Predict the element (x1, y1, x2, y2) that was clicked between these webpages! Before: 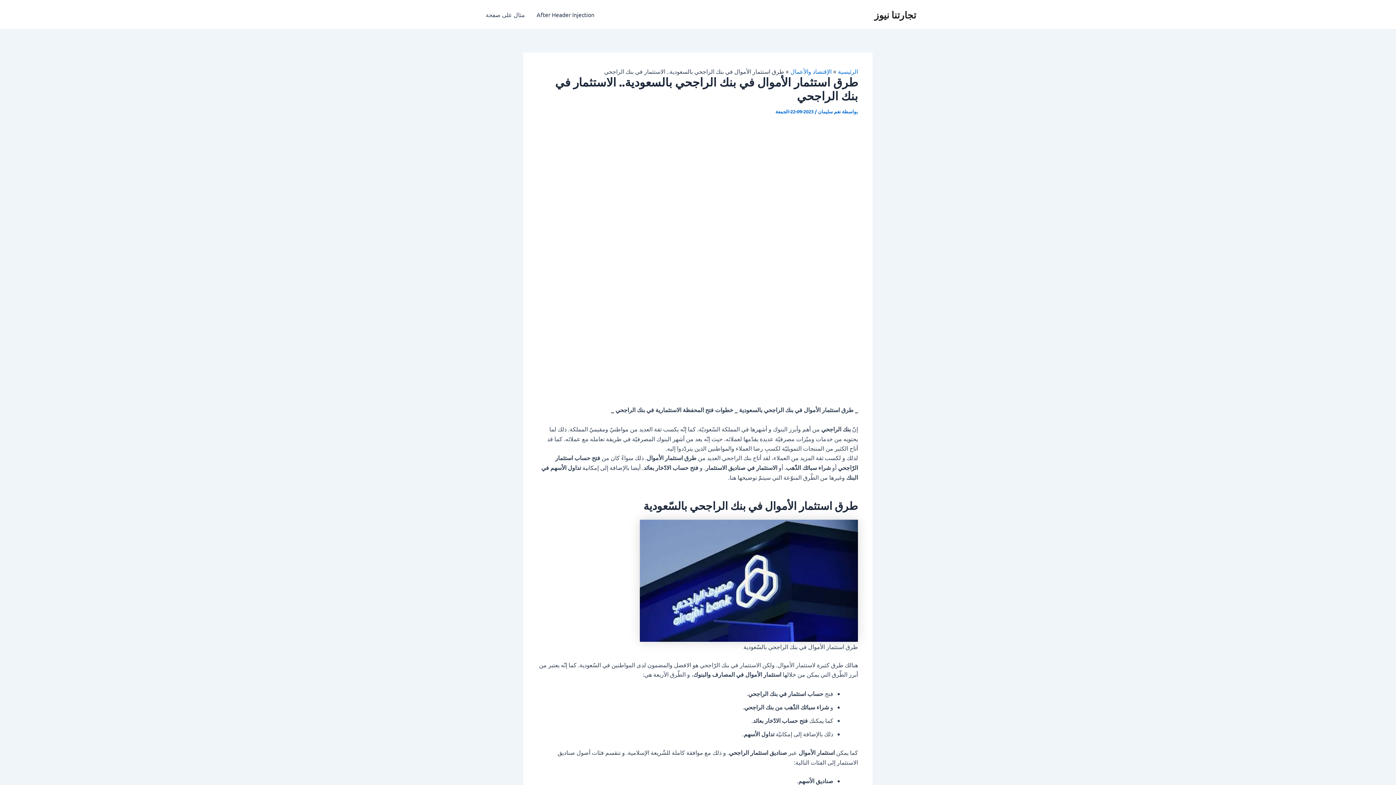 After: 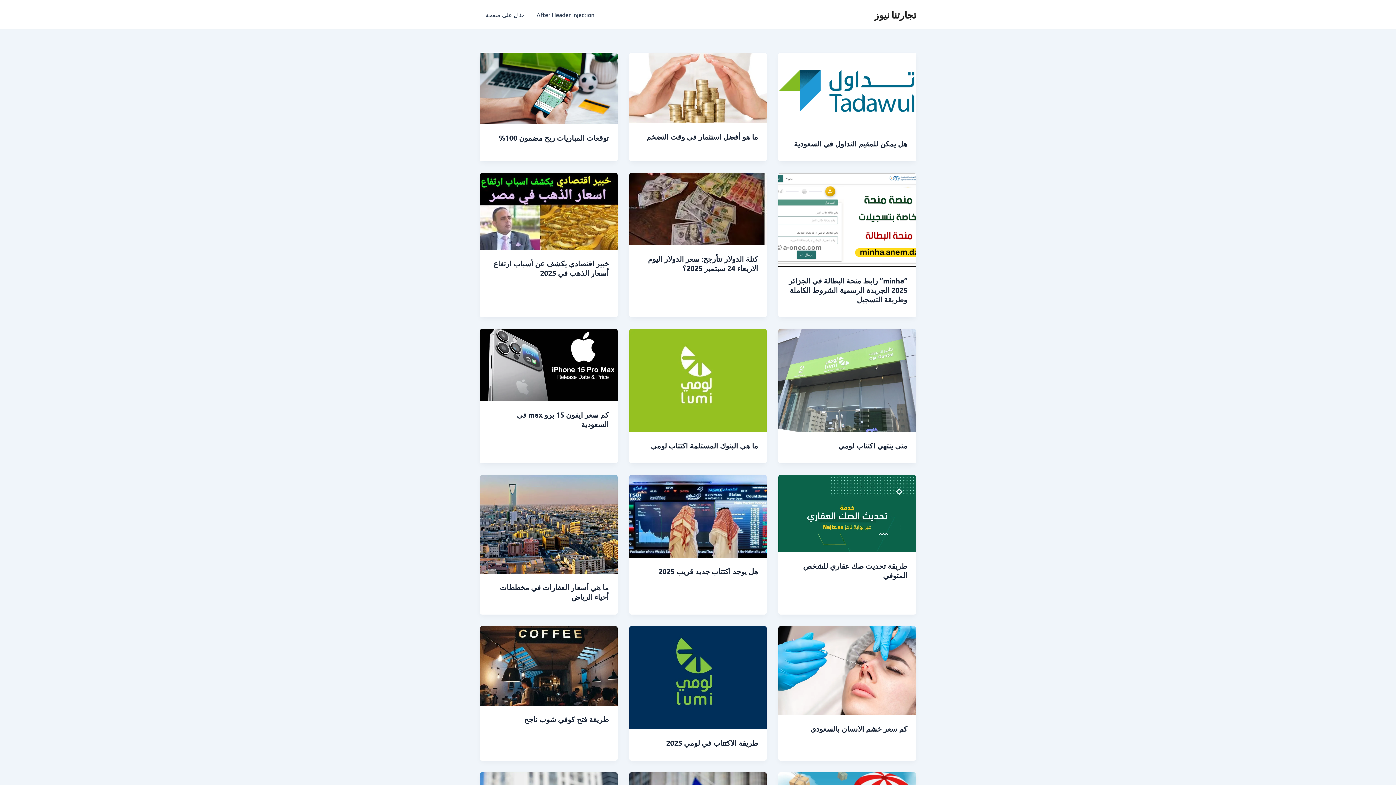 Action: label: مثال على صفحة bbox: (480, 0, 530, 29)